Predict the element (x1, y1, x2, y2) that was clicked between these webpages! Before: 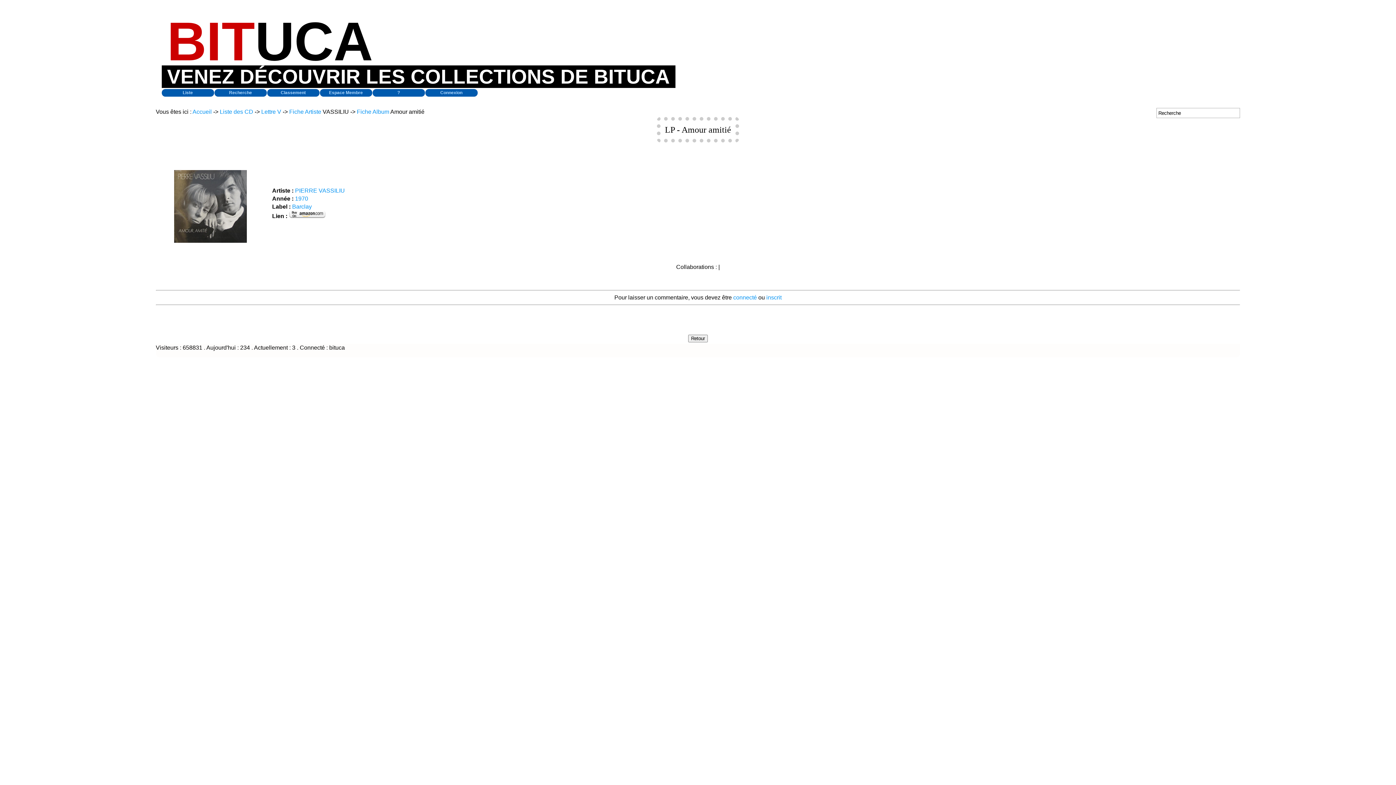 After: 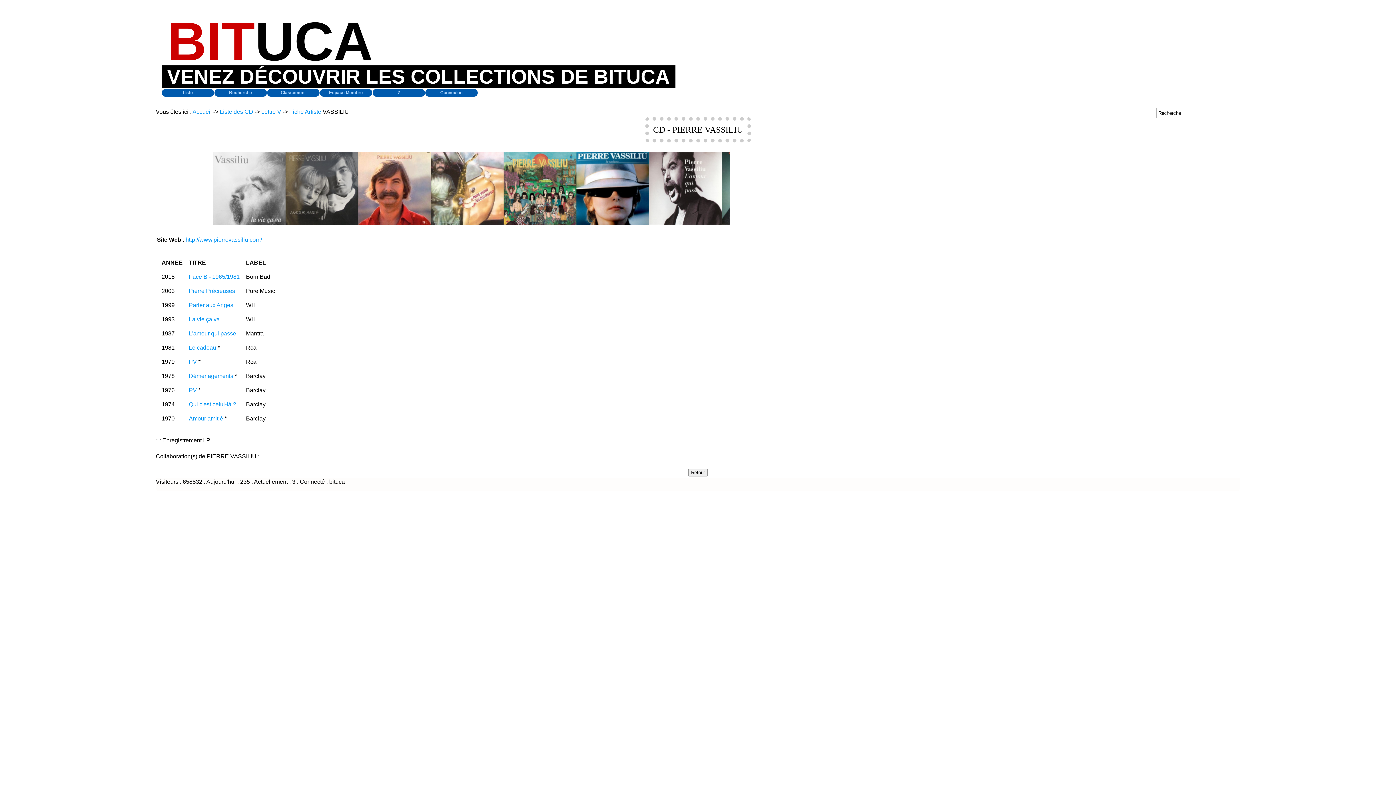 Action: label: Fiche Artiste bbox: (289, 108, 321, 114)